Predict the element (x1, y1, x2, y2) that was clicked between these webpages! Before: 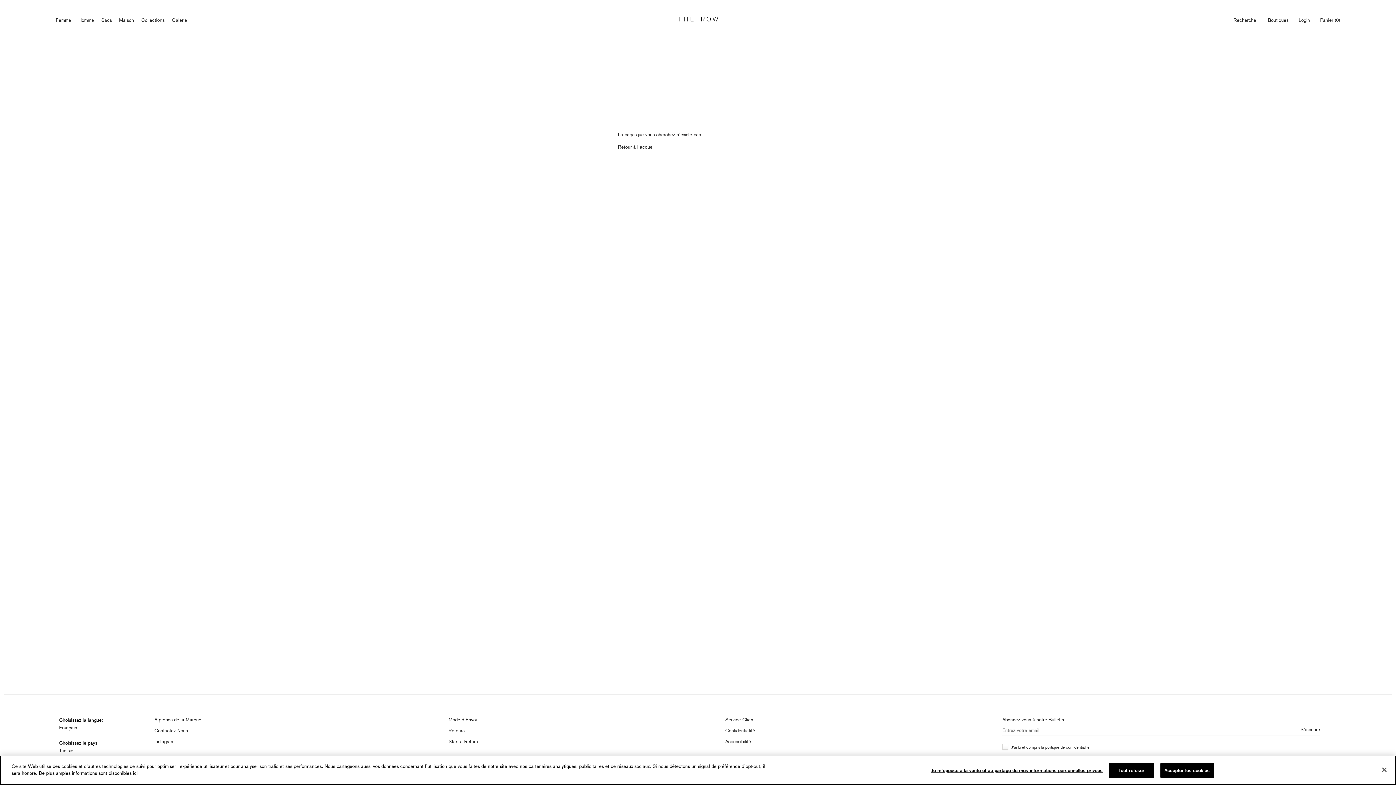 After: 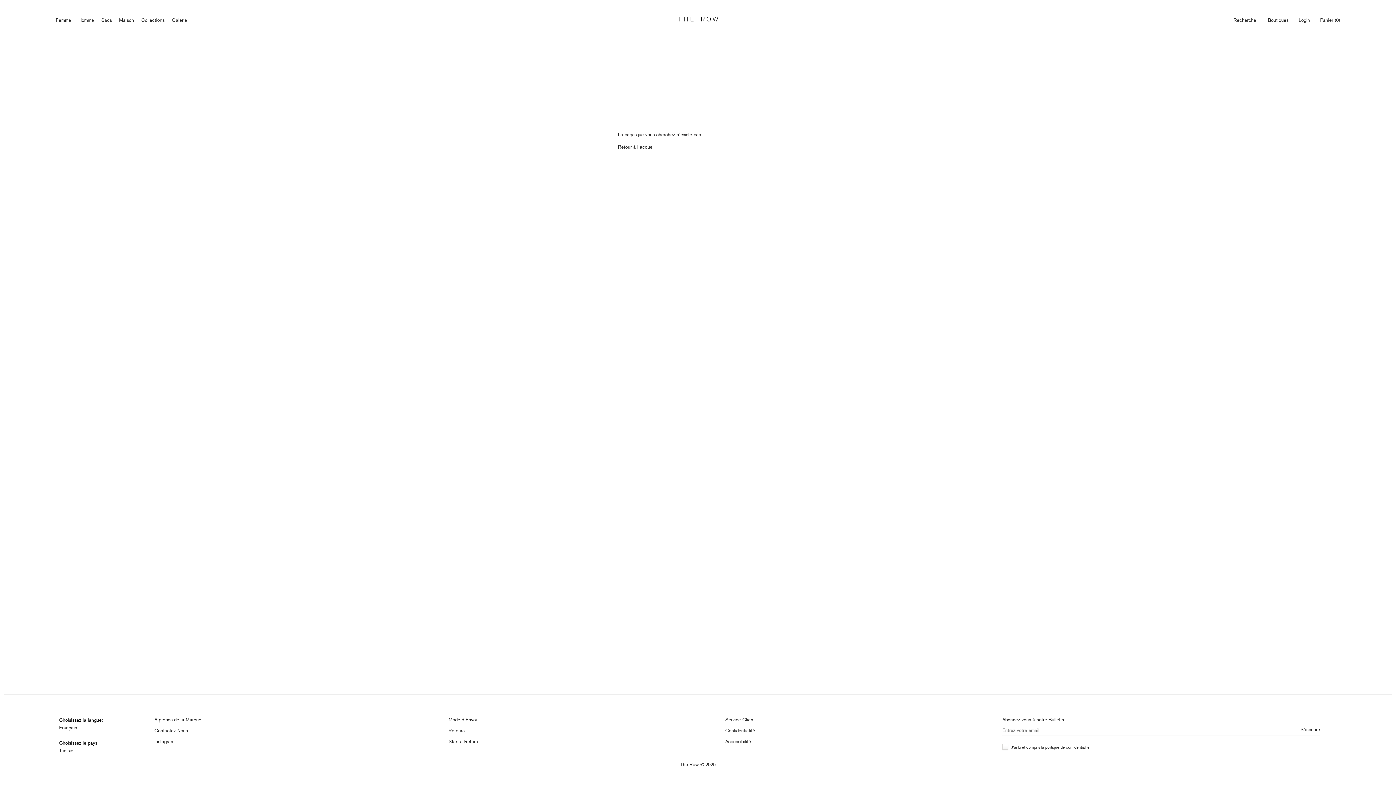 Action: label: Fermer bbox: (1376, 762, 1392, 778)